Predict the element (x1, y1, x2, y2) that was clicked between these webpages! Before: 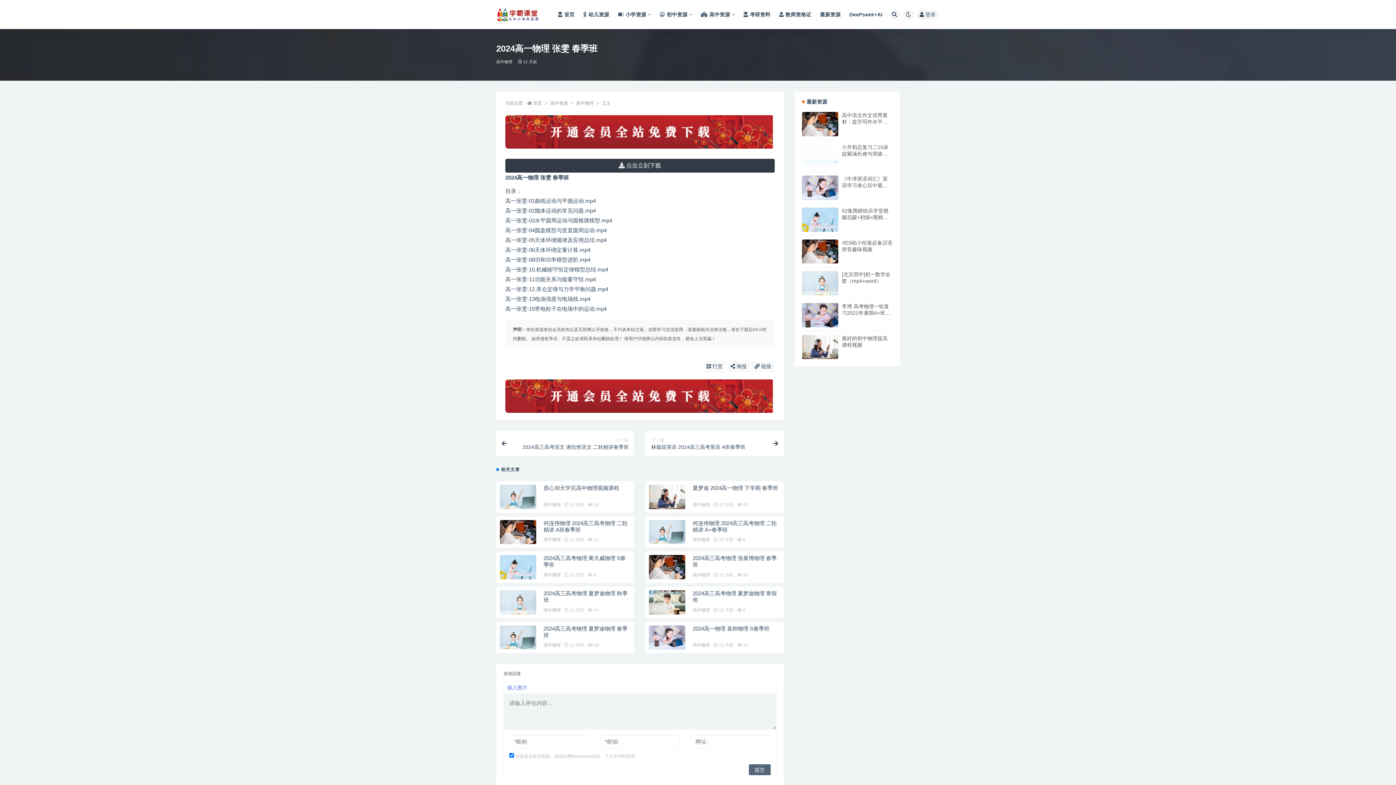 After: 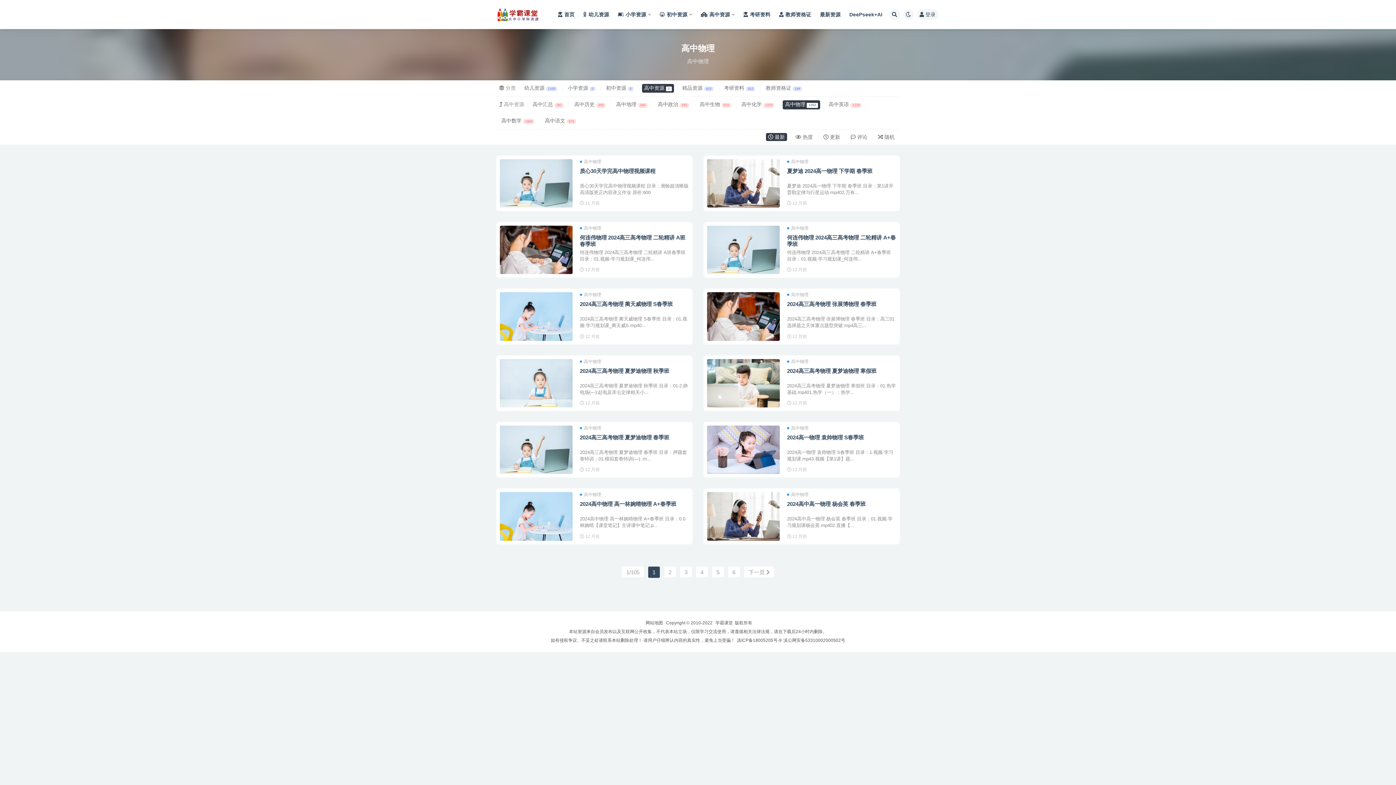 Action: label: 高中物理 bbox: (543, 502, 560, 507)